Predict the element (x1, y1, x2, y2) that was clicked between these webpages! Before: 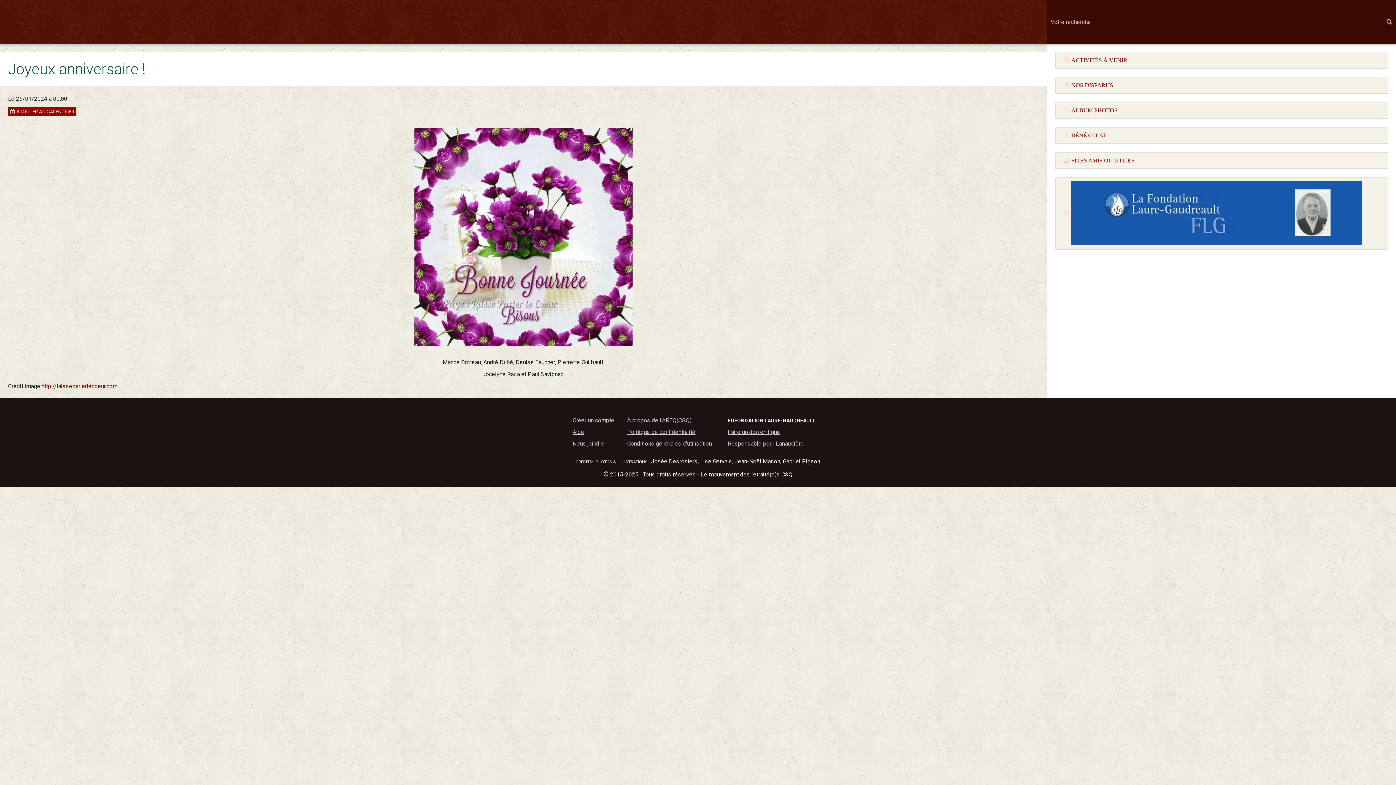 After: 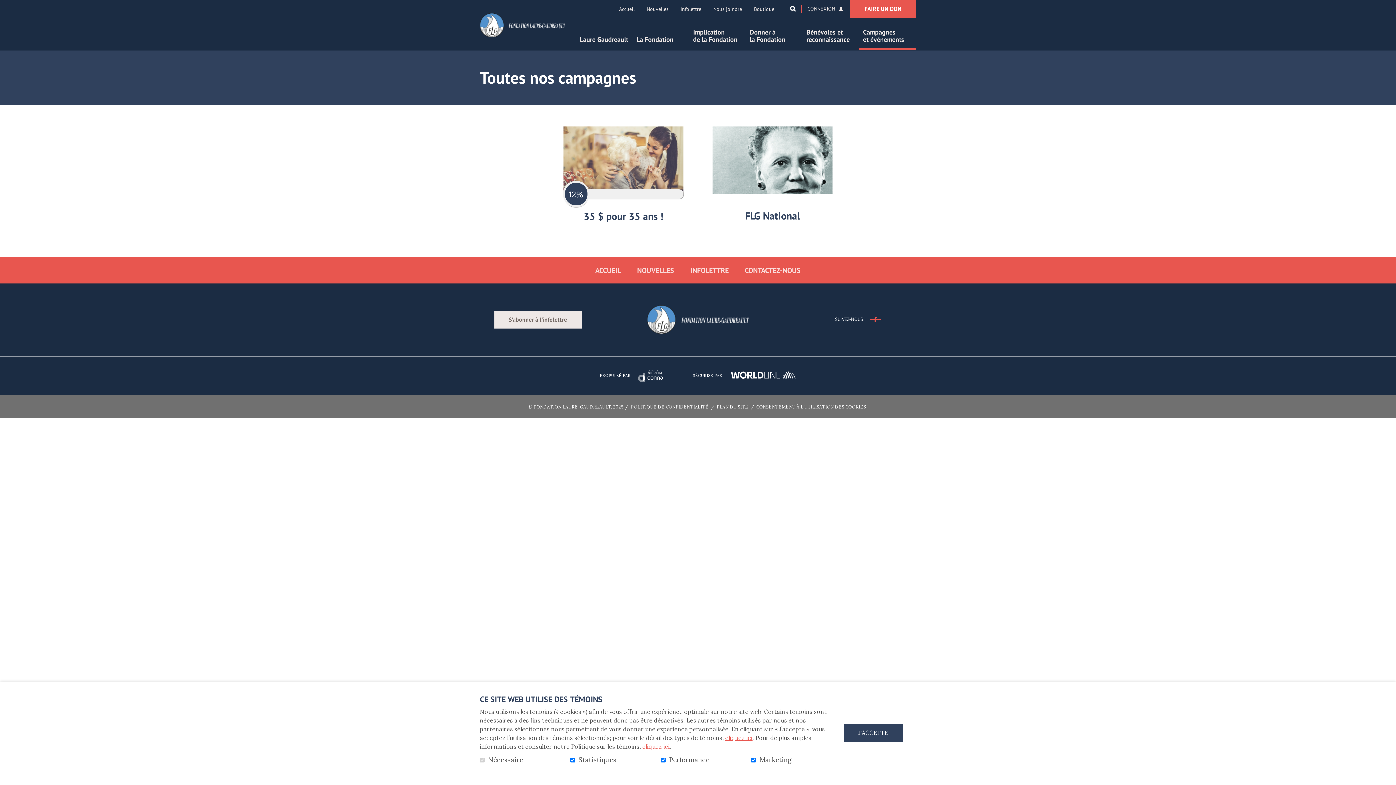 Action: bbox: (728, 428, 780, 435) label: Faire un don en ligne